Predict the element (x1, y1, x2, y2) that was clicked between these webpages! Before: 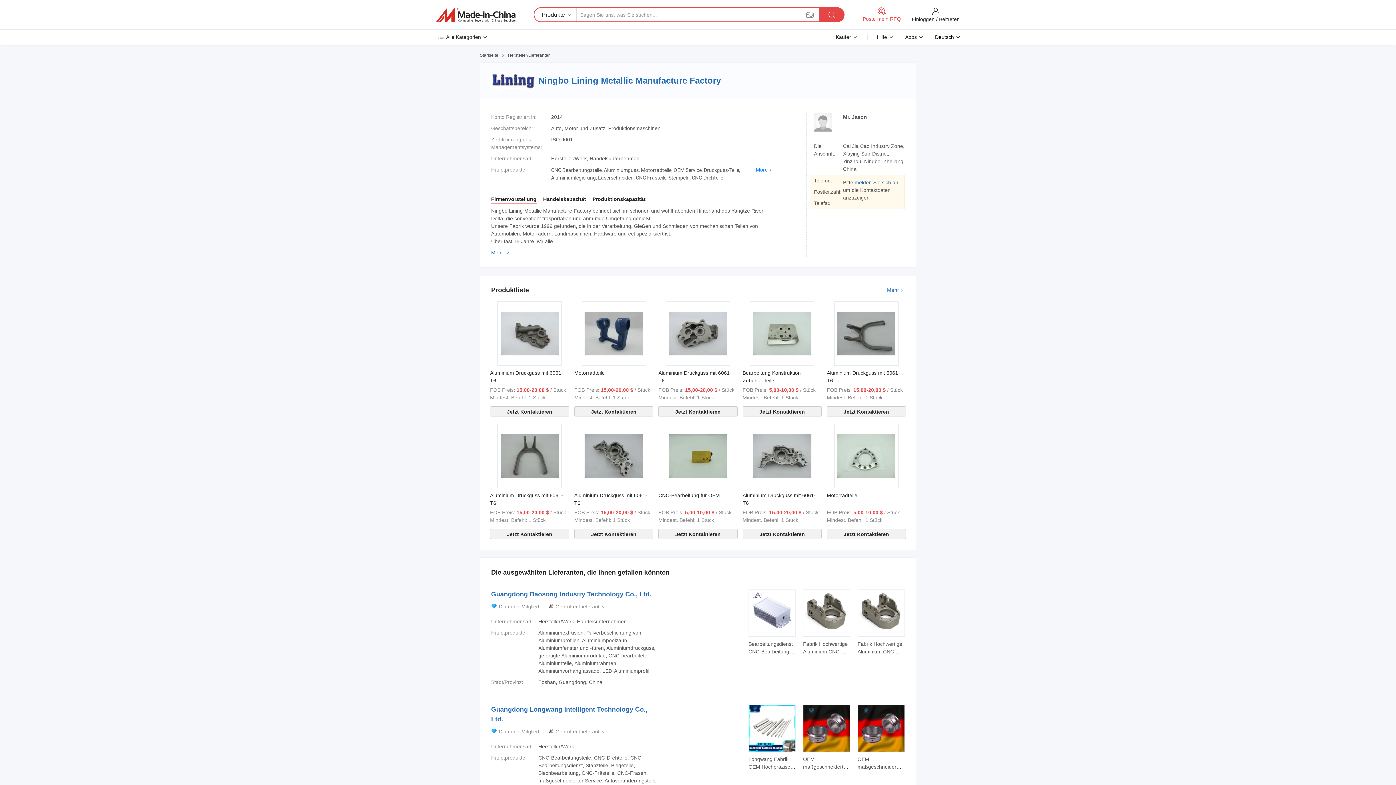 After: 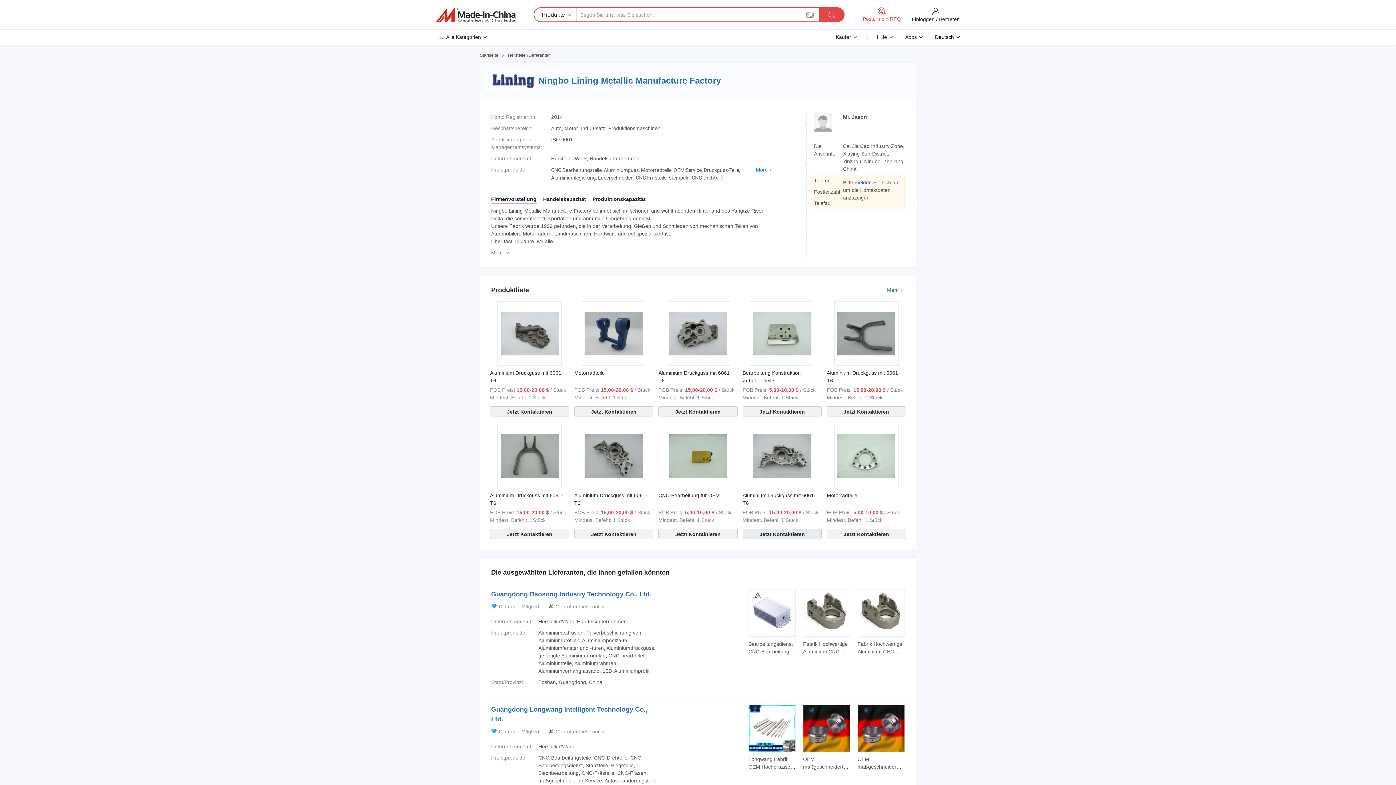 Action: label: Jetzt Kontaktieren bbox: (742, 529, 821, 539)